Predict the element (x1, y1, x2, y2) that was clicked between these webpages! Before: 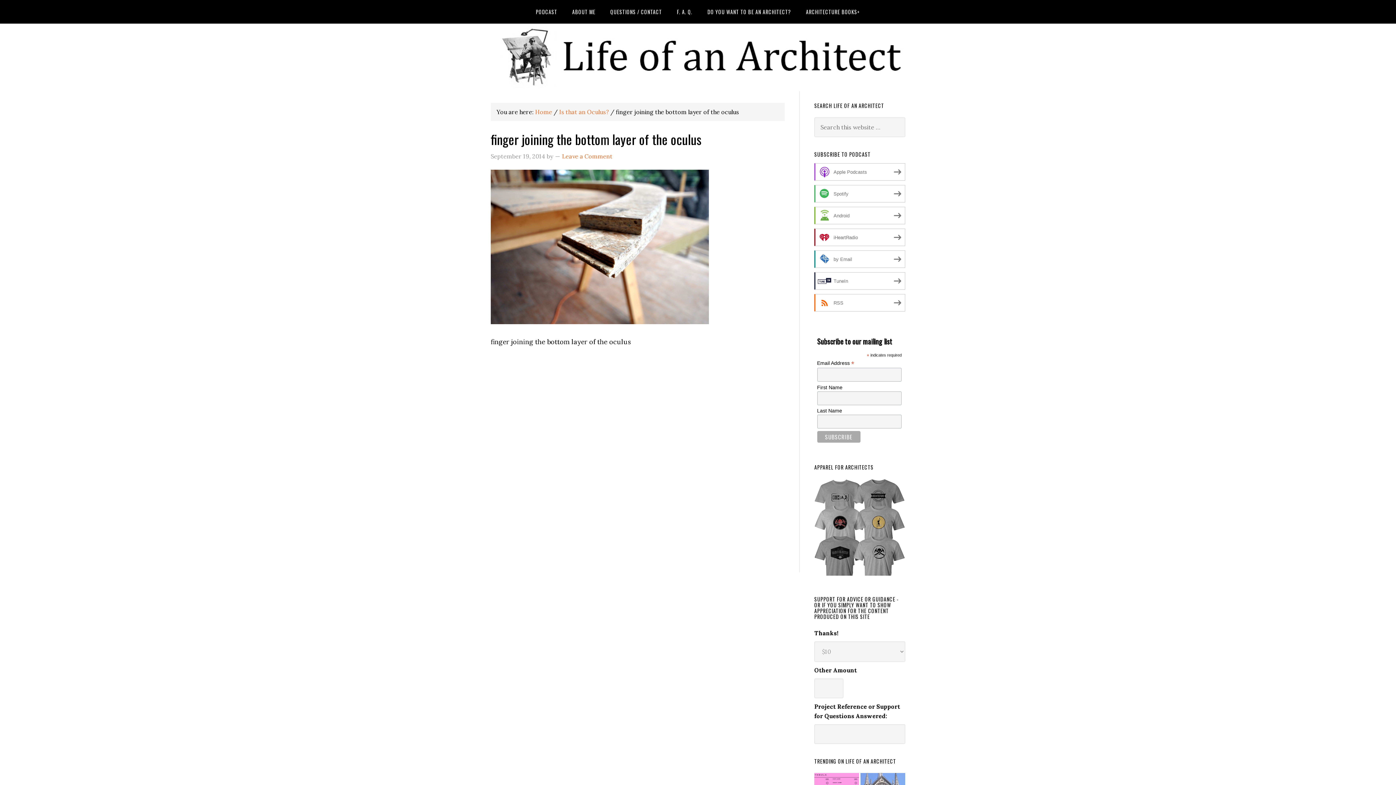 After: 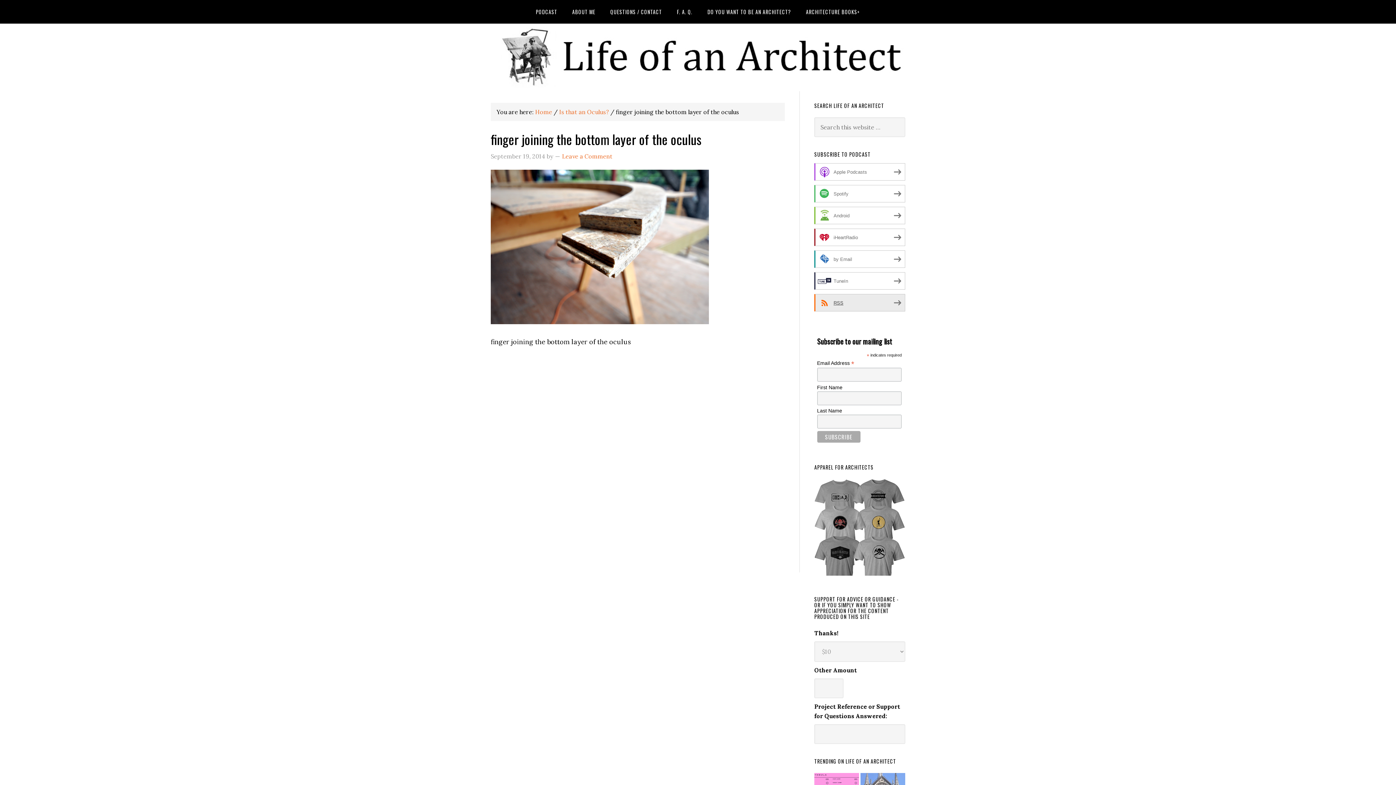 Action: label: RSS bbox: (814, 294, 905, 311)